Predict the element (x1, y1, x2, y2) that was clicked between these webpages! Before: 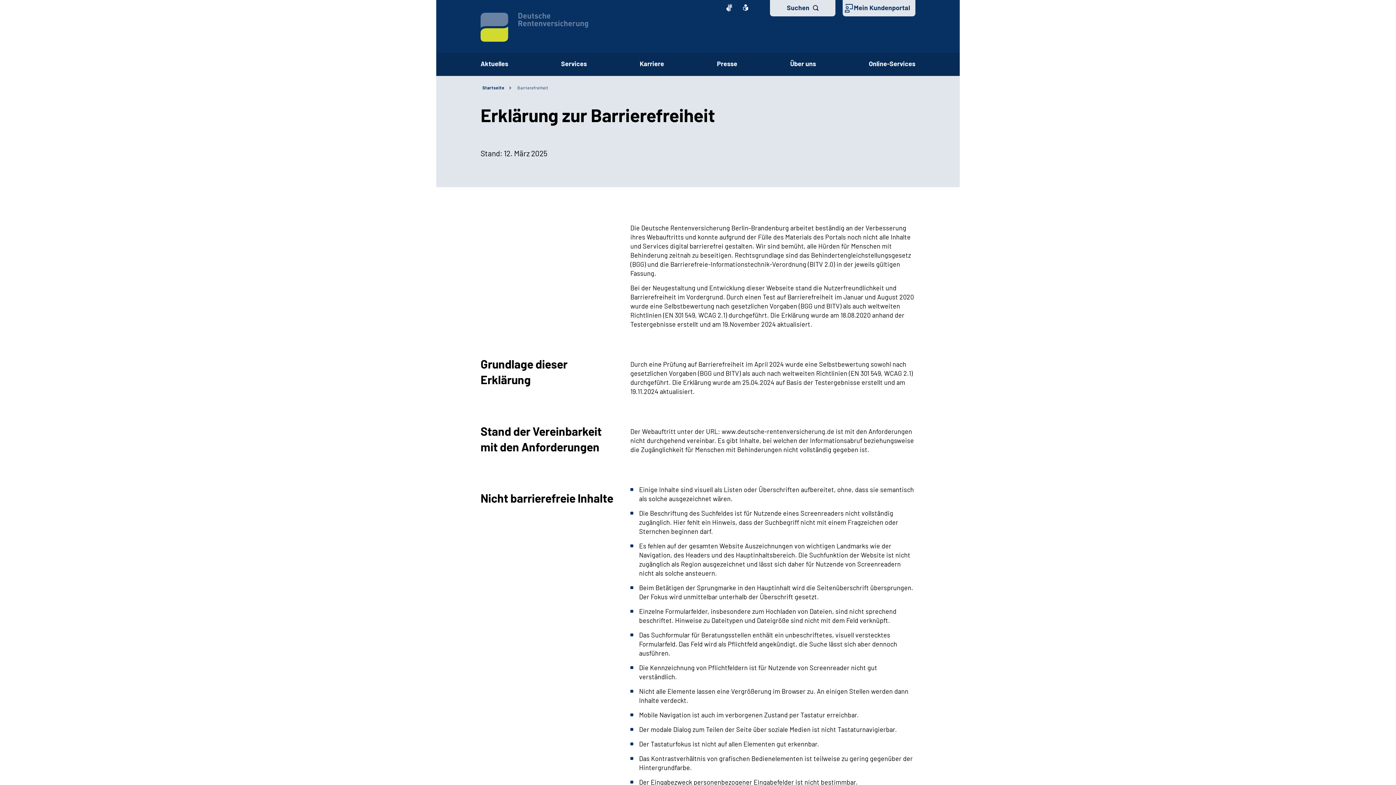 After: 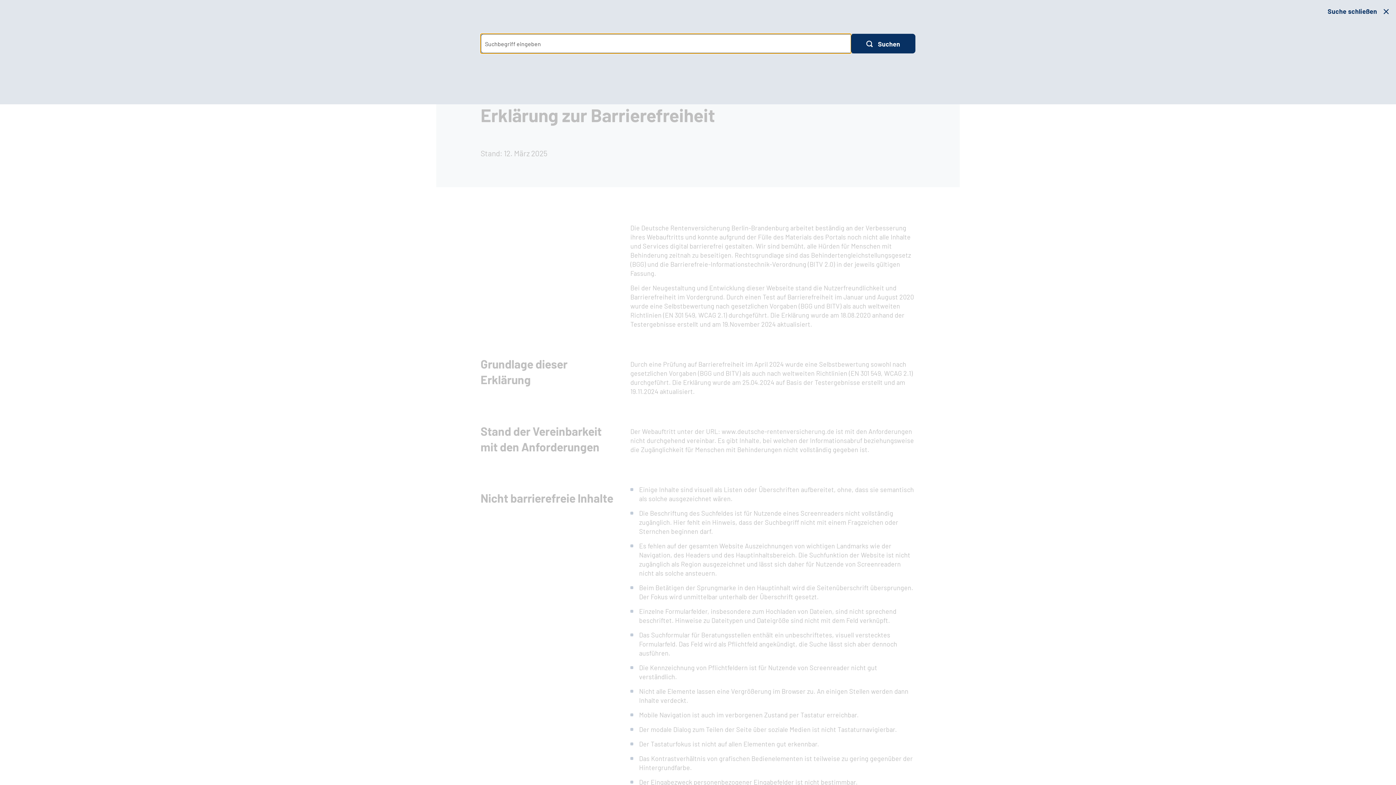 Action: bbox: (770, 0, 835, 16) label: Suchen